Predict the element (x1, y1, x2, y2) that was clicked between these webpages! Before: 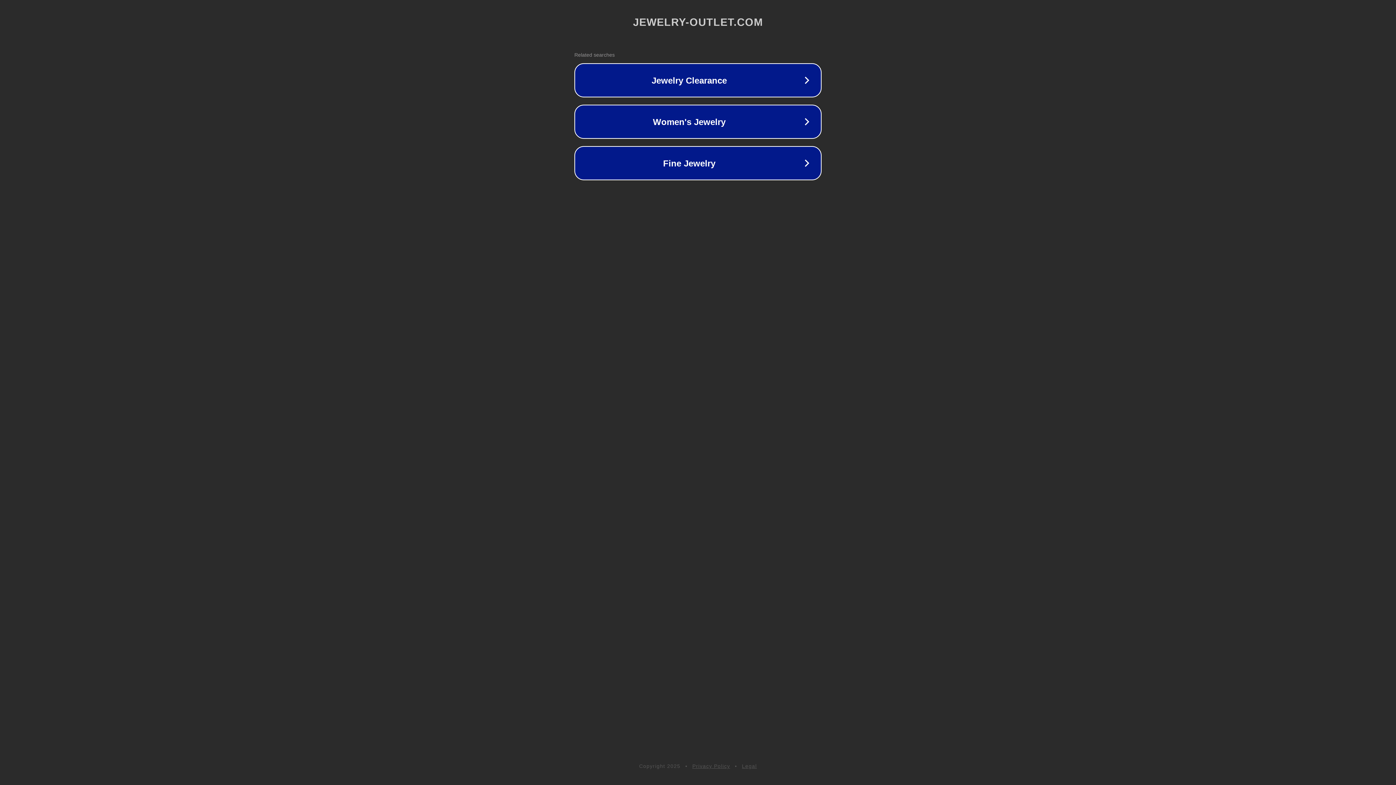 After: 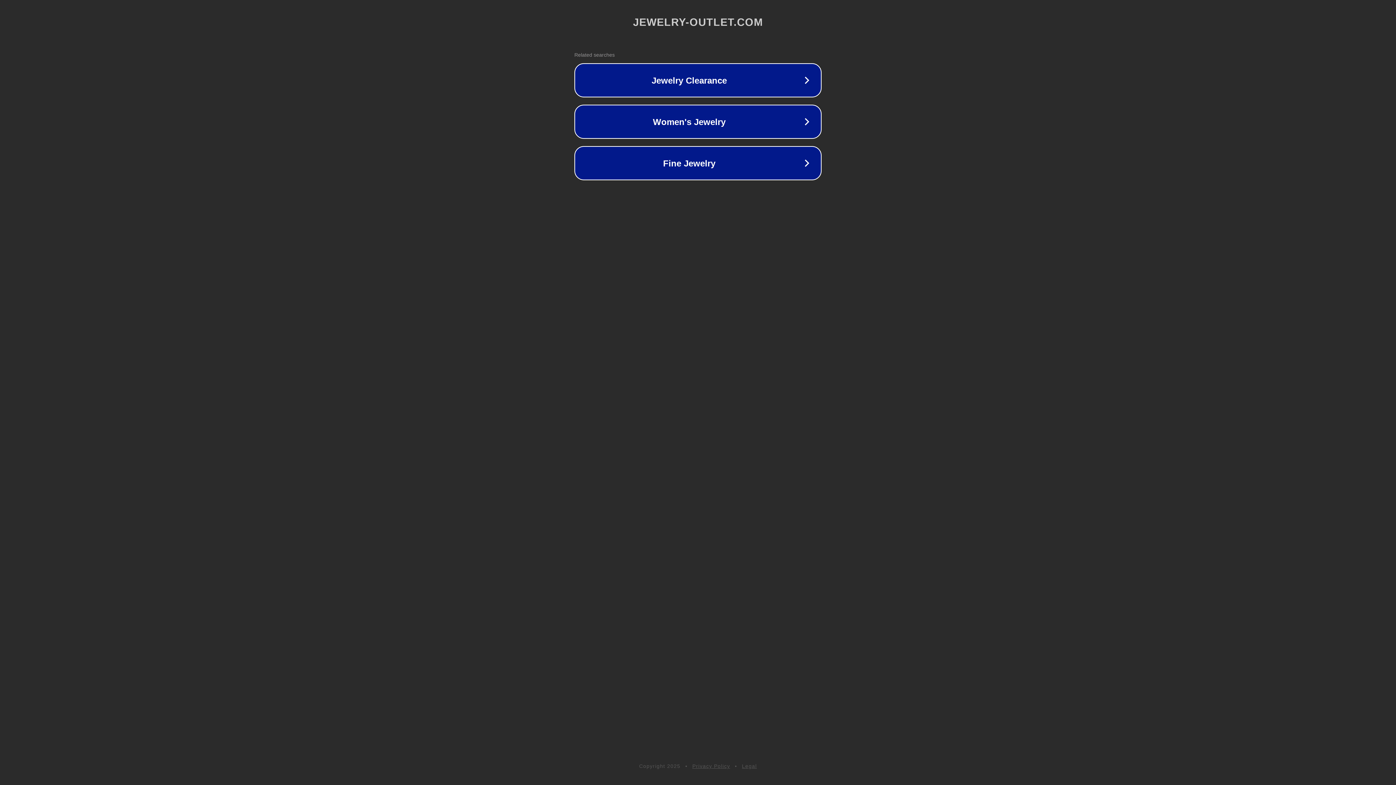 Action: label: Legal bbox: (742, 763, 757, 769)